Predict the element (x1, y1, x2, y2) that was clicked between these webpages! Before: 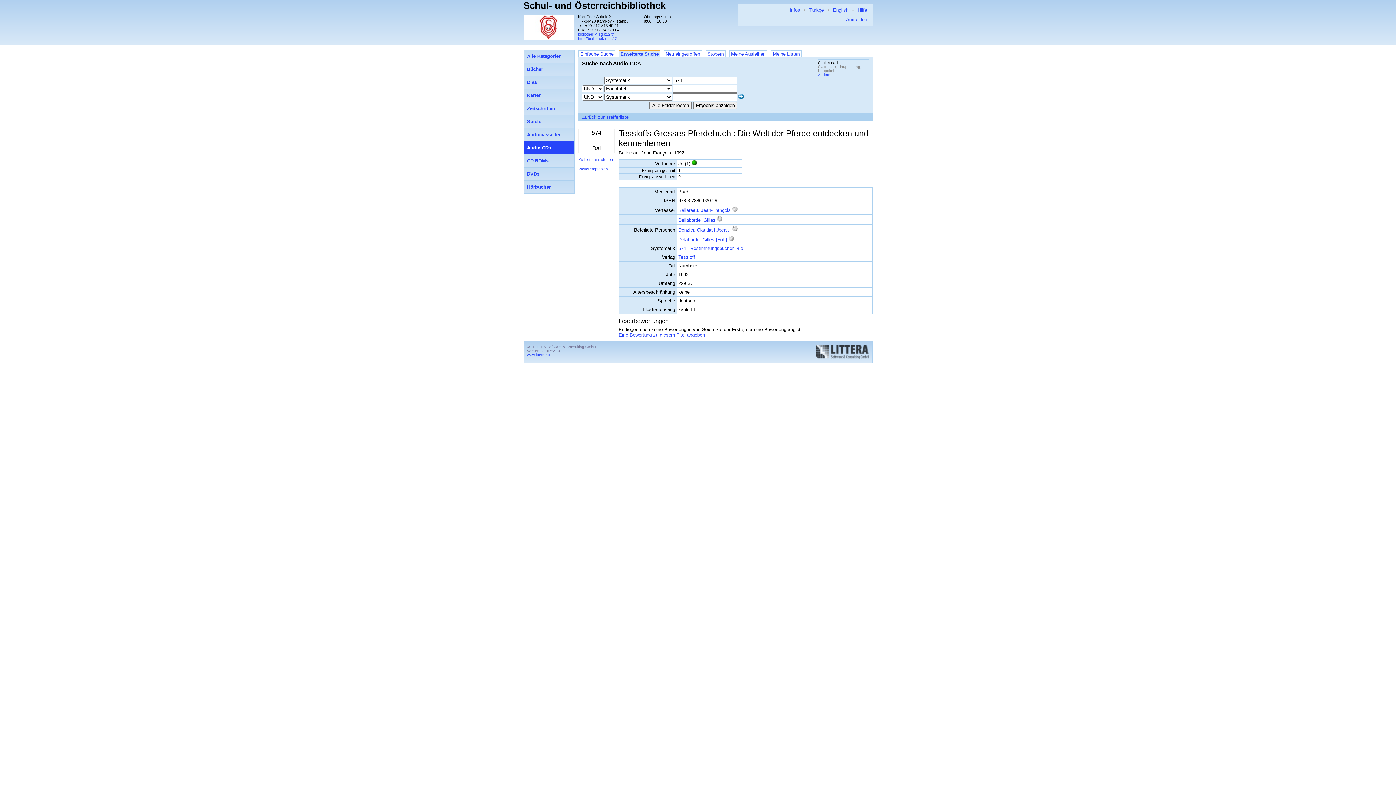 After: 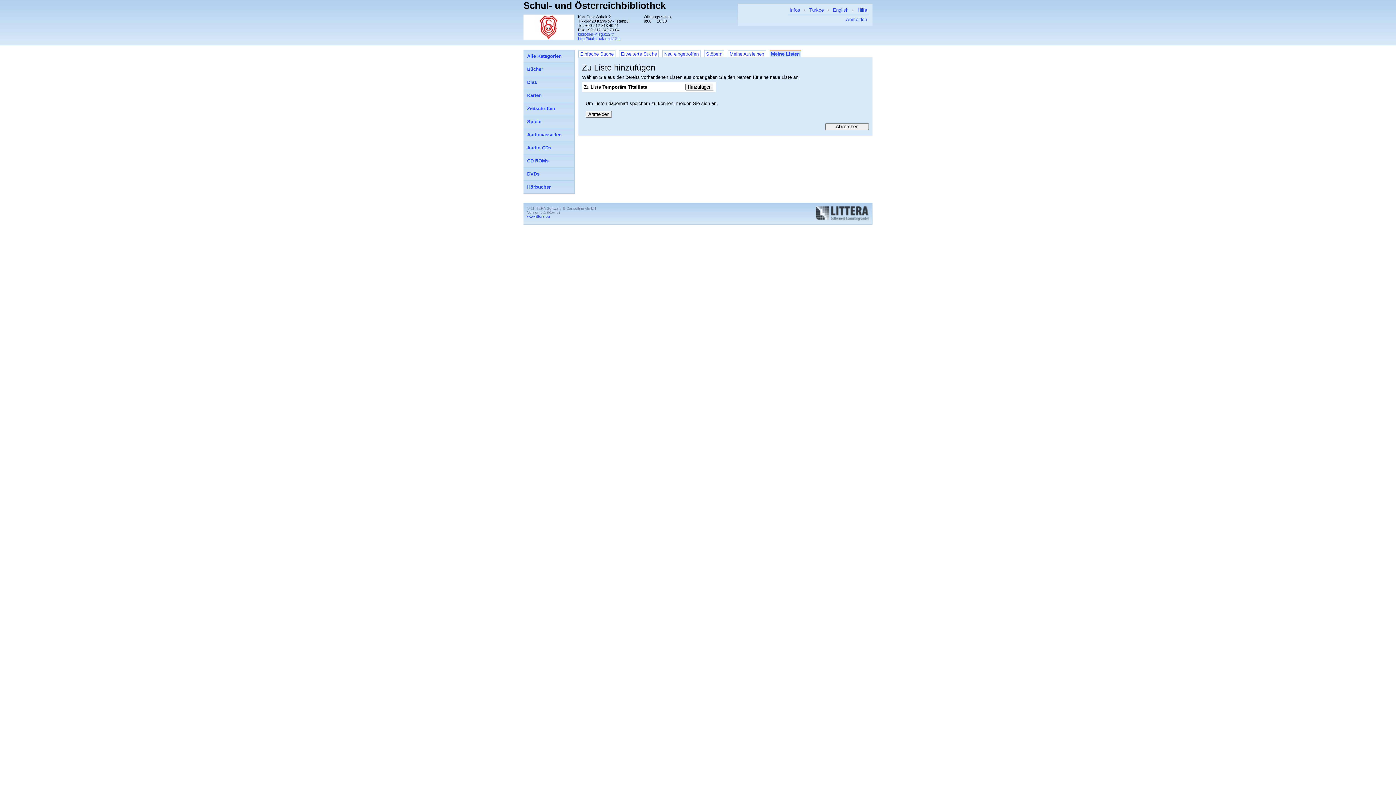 Action: label: Zu Liste hinzufügen bbox: (578, 157, 613, 161)